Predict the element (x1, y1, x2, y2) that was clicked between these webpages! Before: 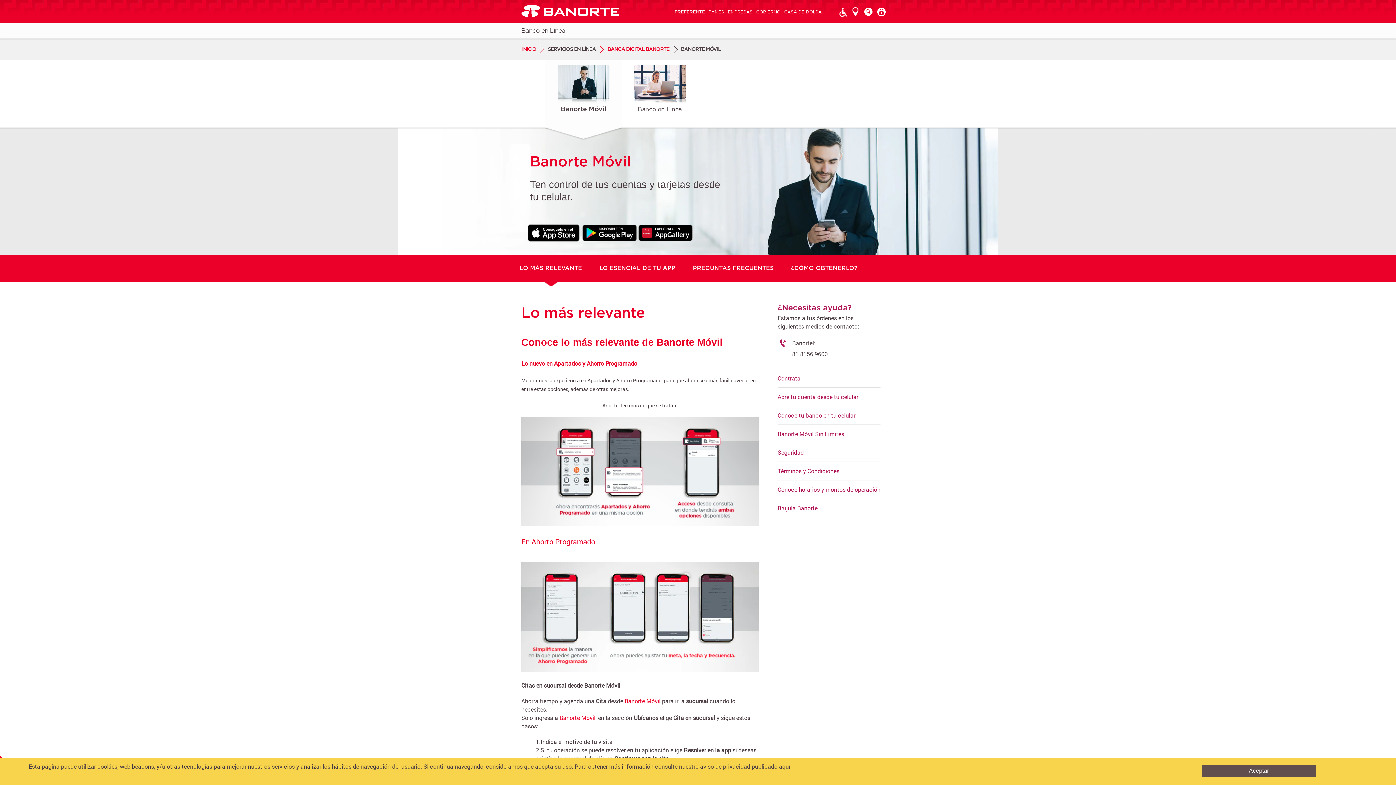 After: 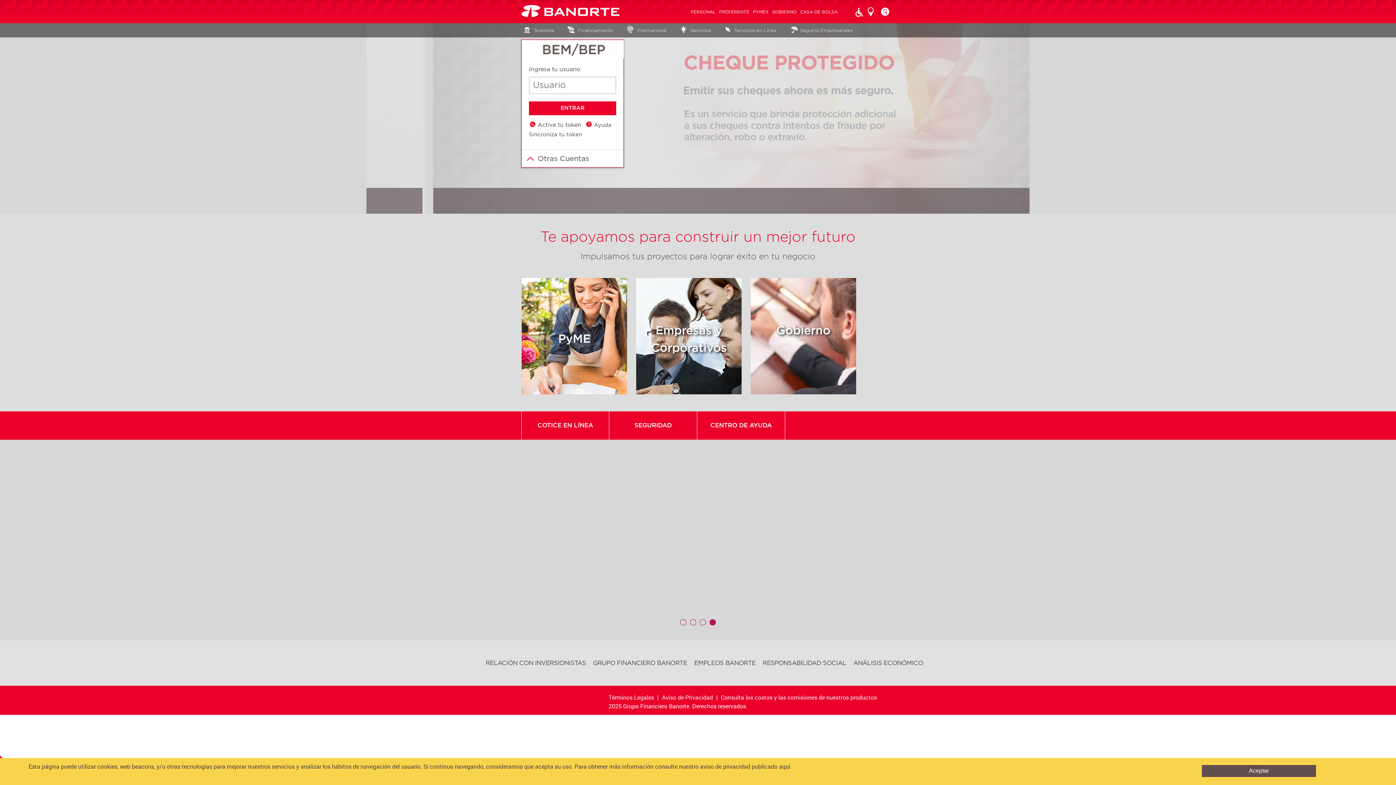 Action: label: EMPRESAS bbox: (728, 9, 756, 14)